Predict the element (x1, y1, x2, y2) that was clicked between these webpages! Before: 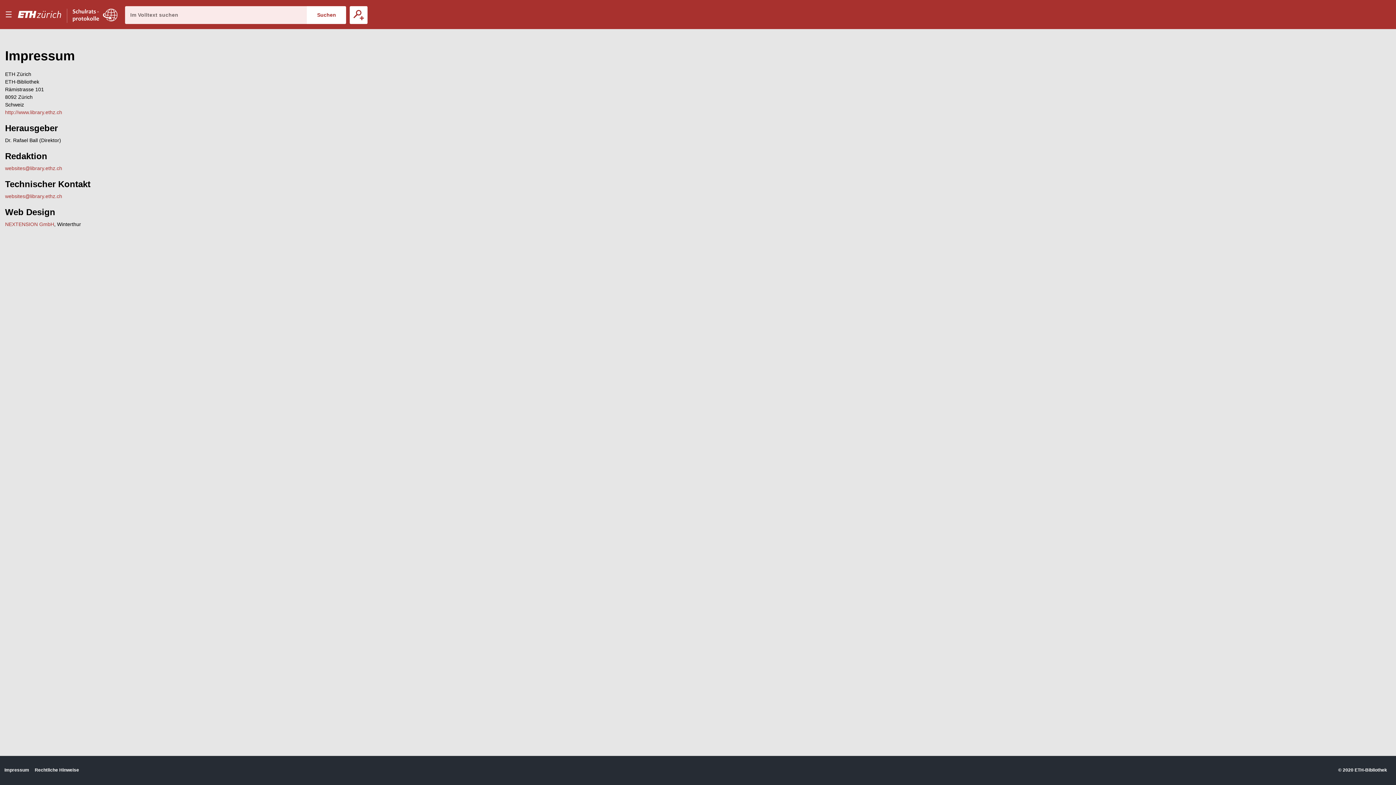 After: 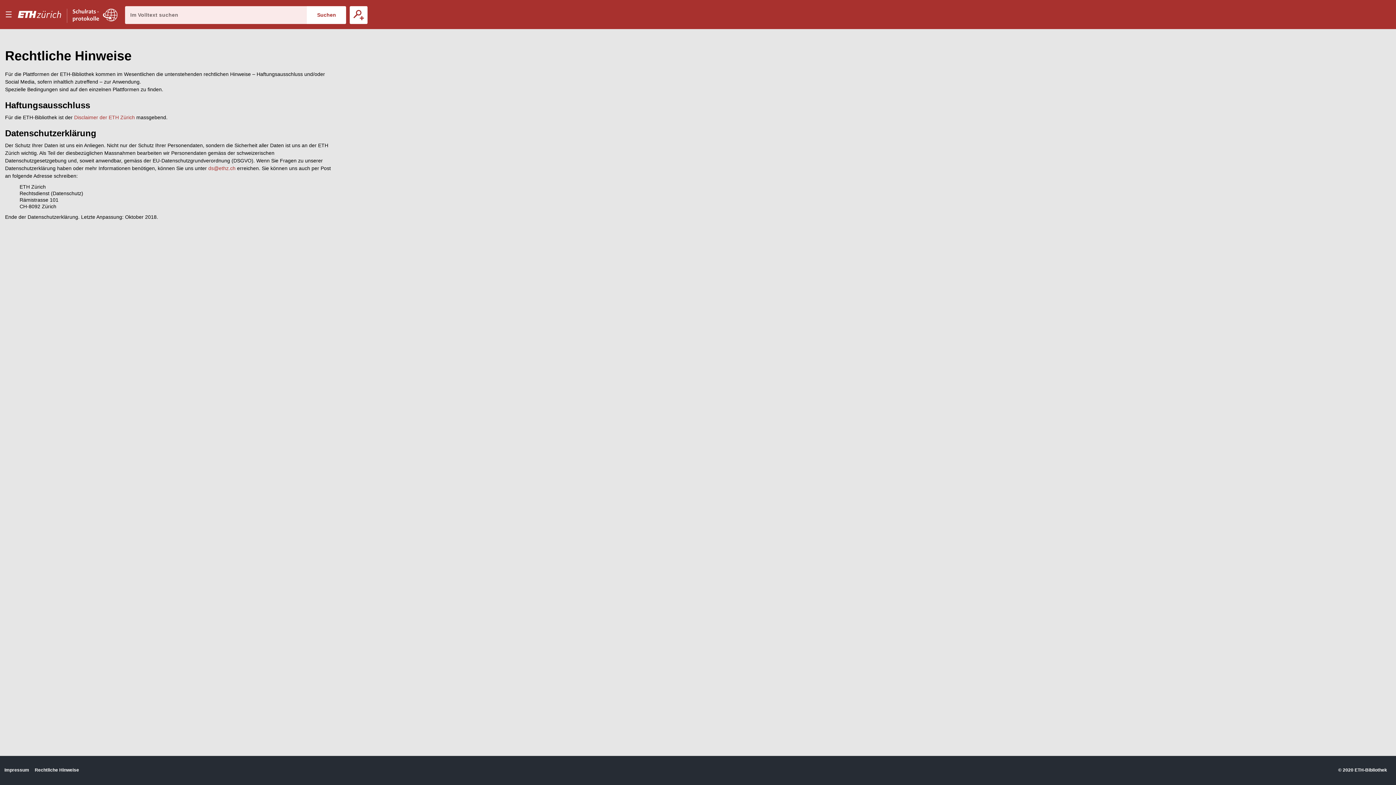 Action: bbox: (34, 767, 79, 773) label: Rechtliche Hinweise